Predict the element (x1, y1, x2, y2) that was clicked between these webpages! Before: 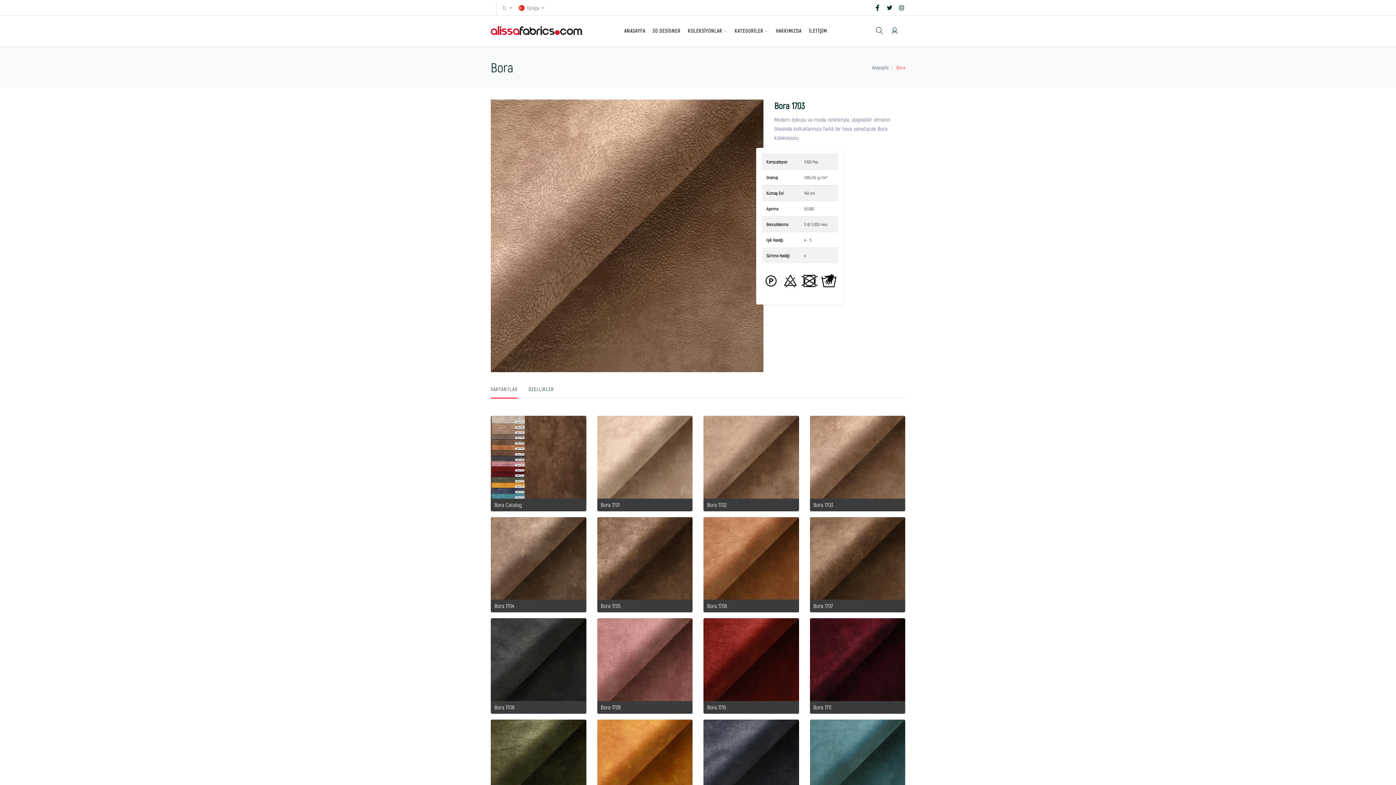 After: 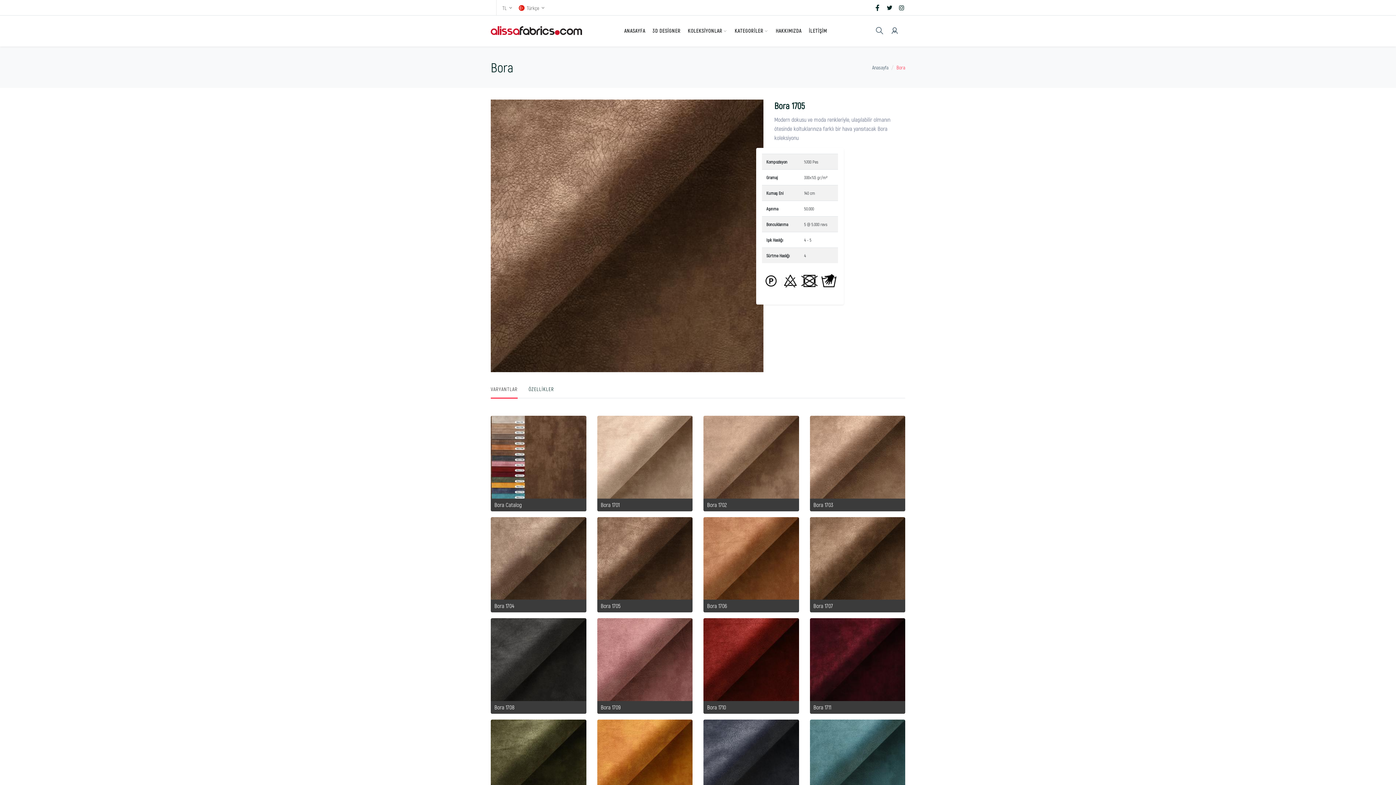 Action: bbox: (597, 517, 692, 612)